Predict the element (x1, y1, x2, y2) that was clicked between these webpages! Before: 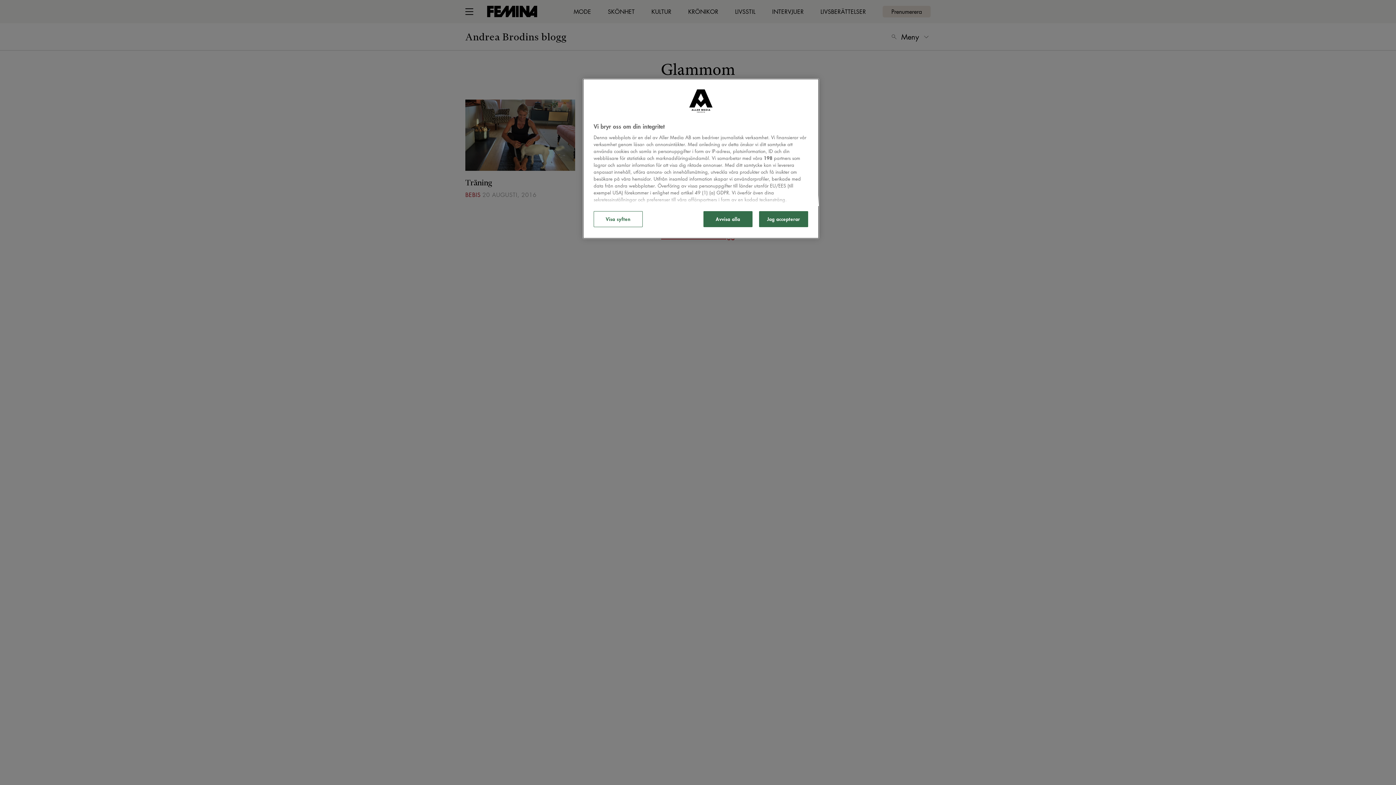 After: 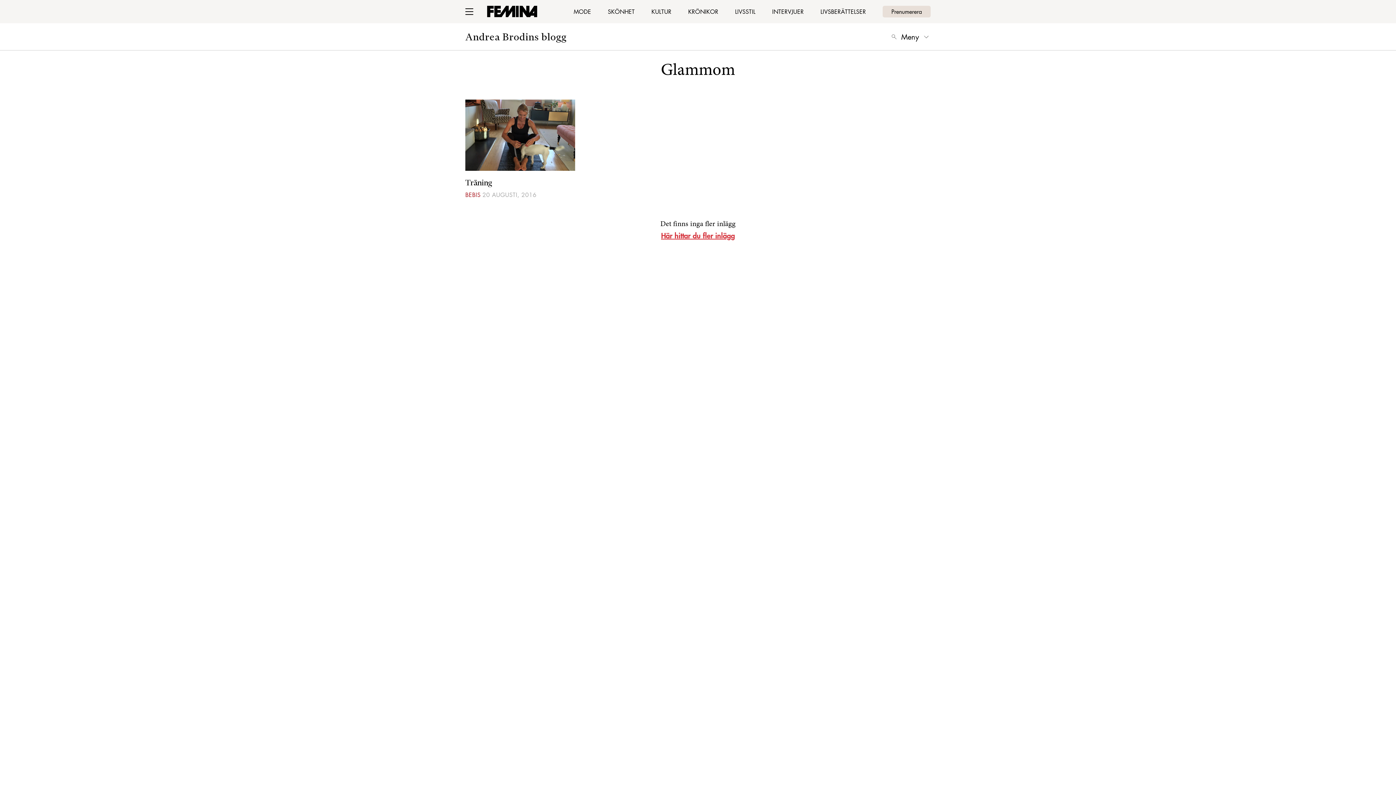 Action: label: Jag accepterar bbox: (759, 211, 808, 227)